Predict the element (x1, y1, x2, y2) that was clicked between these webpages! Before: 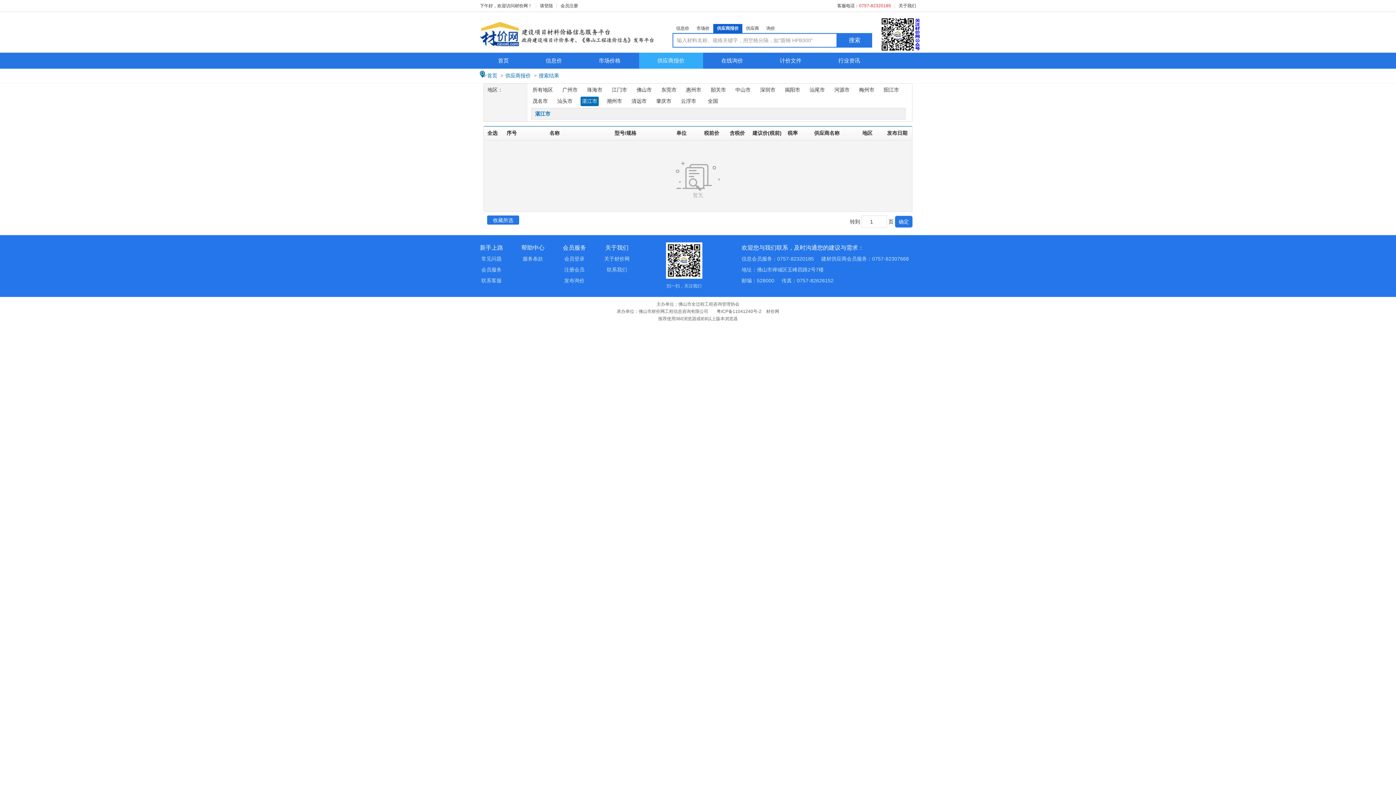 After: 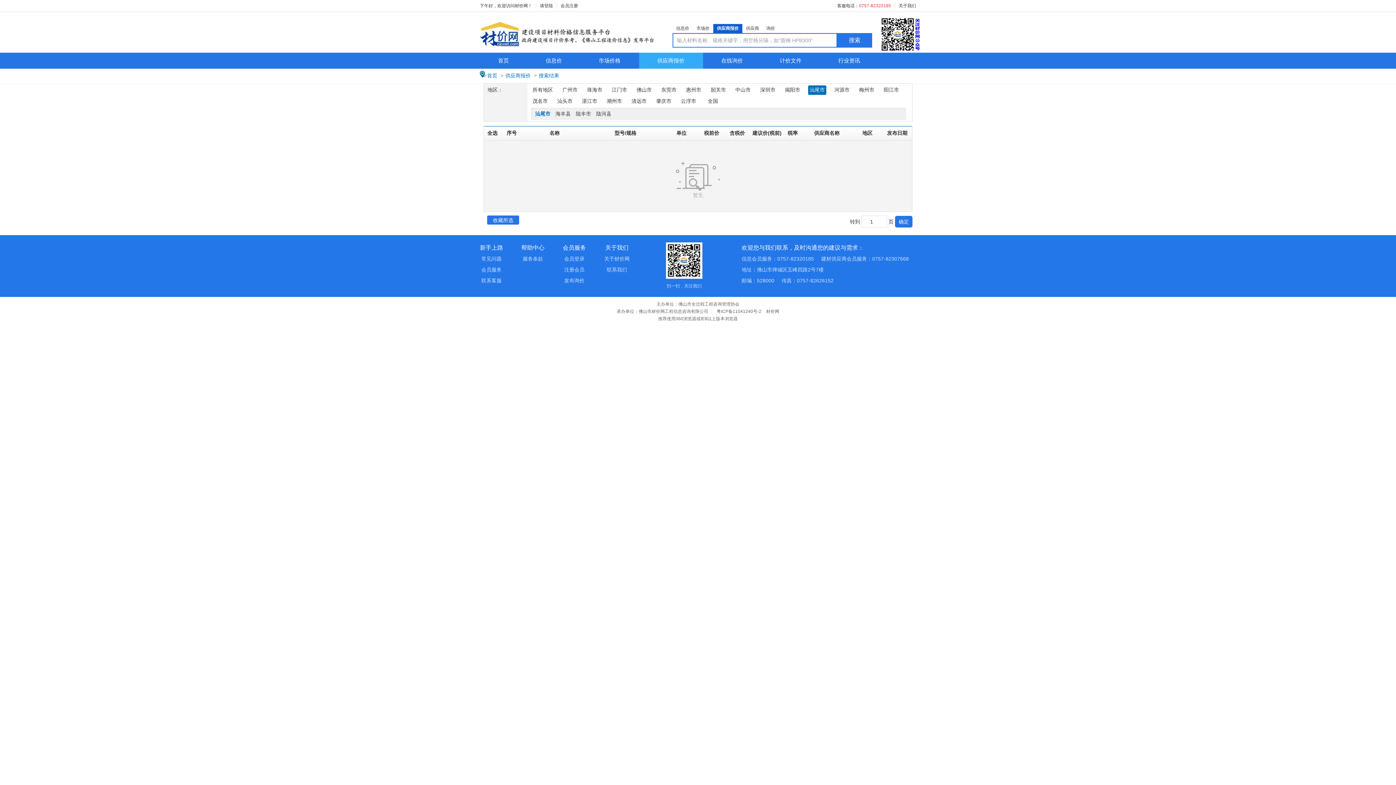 Action: bbox: (808, 85, 826, 94) label: 汕尾市